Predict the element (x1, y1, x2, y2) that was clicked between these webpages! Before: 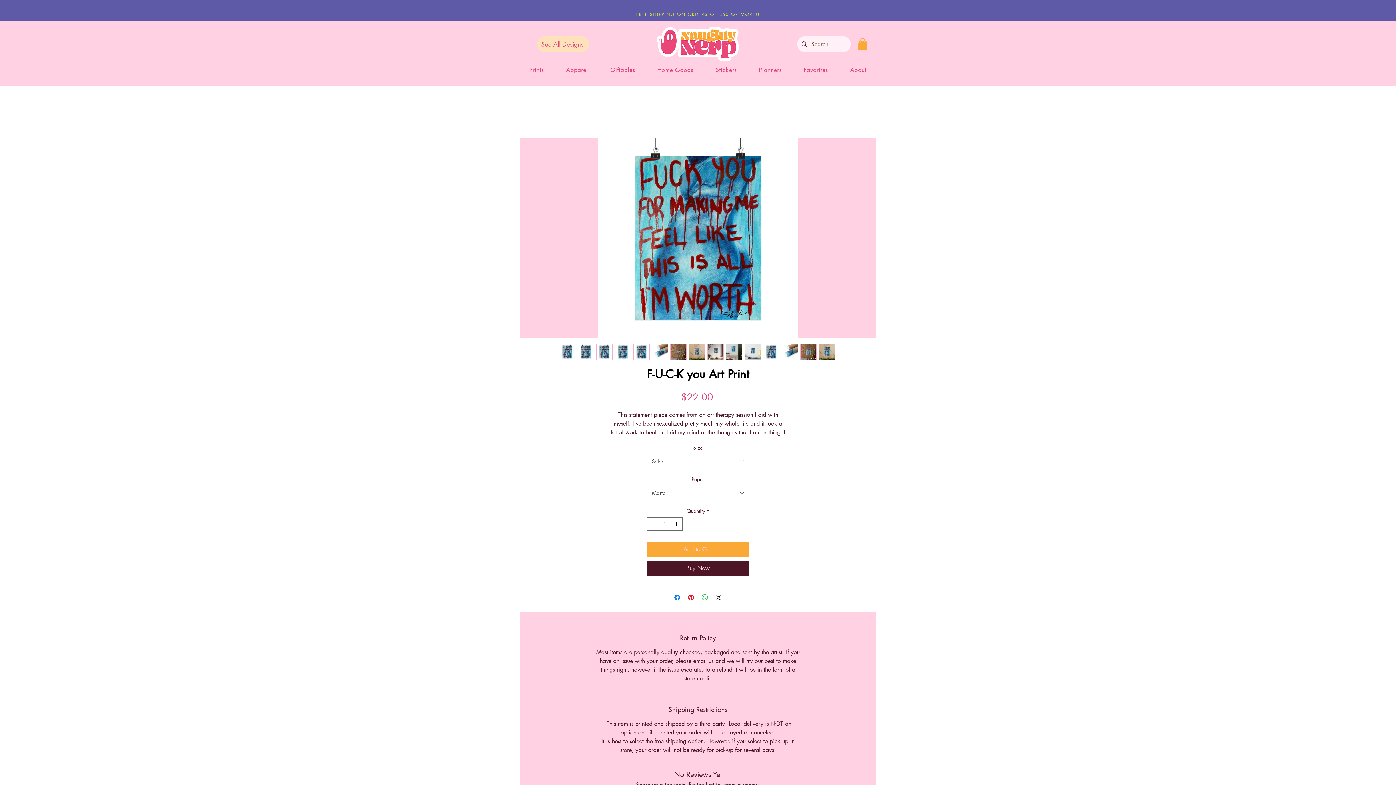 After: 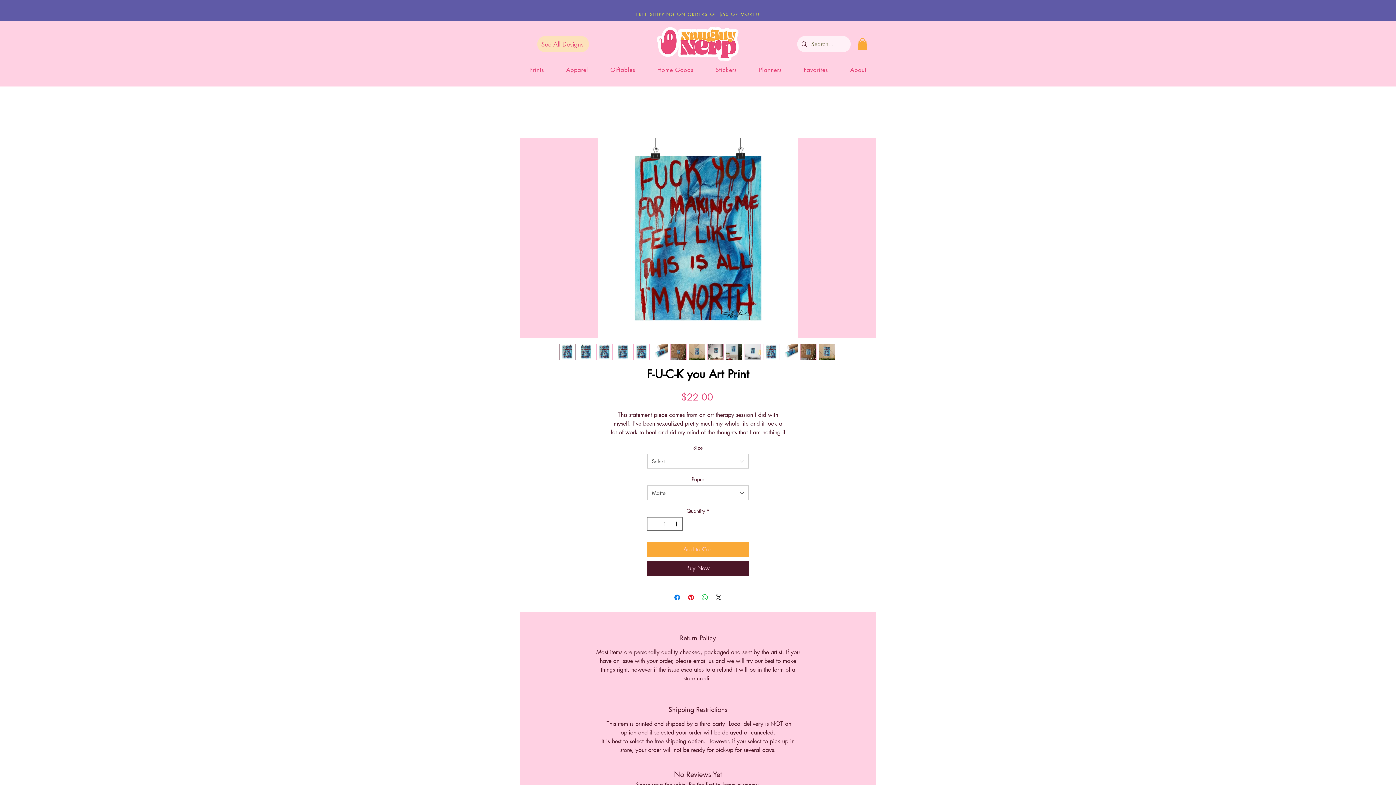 Action: bbox: (670, 344, 686, 360)